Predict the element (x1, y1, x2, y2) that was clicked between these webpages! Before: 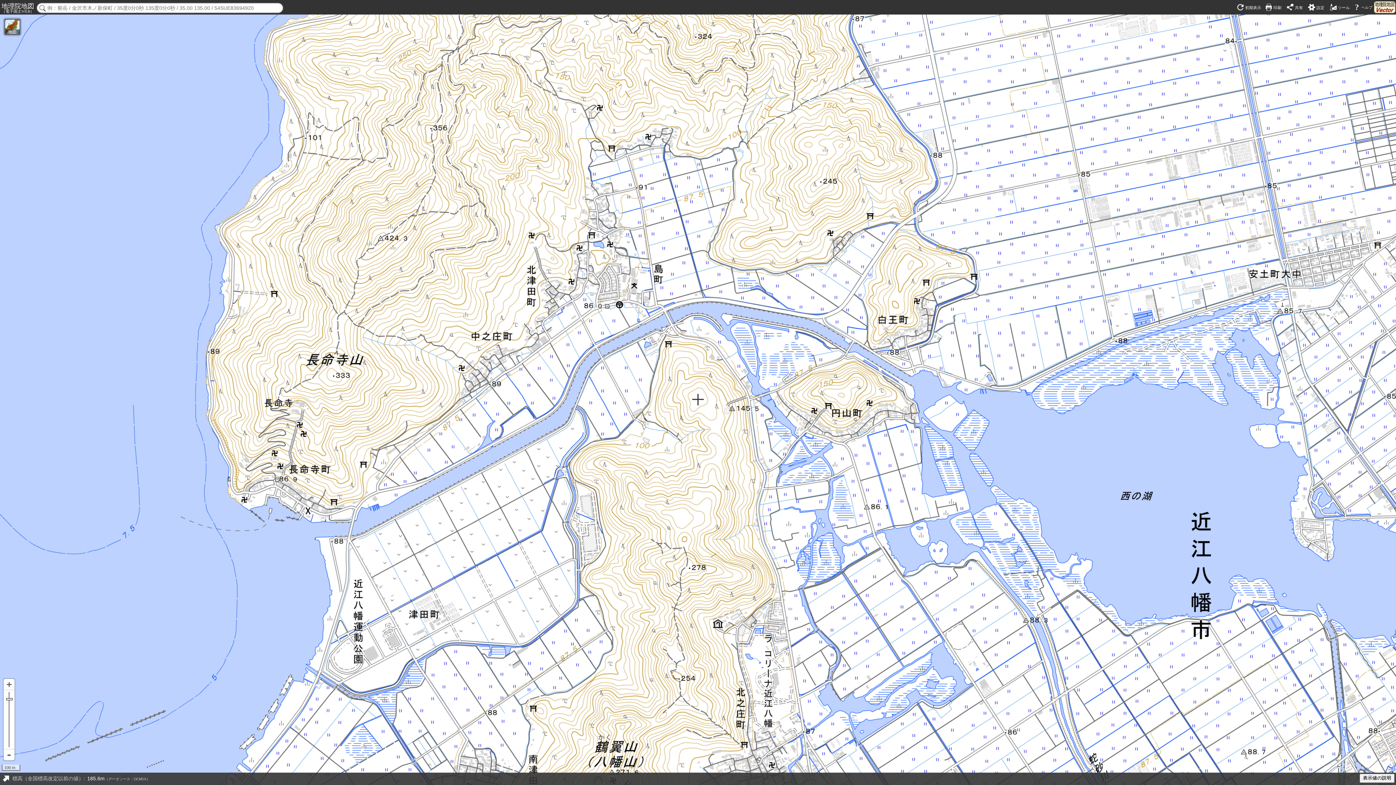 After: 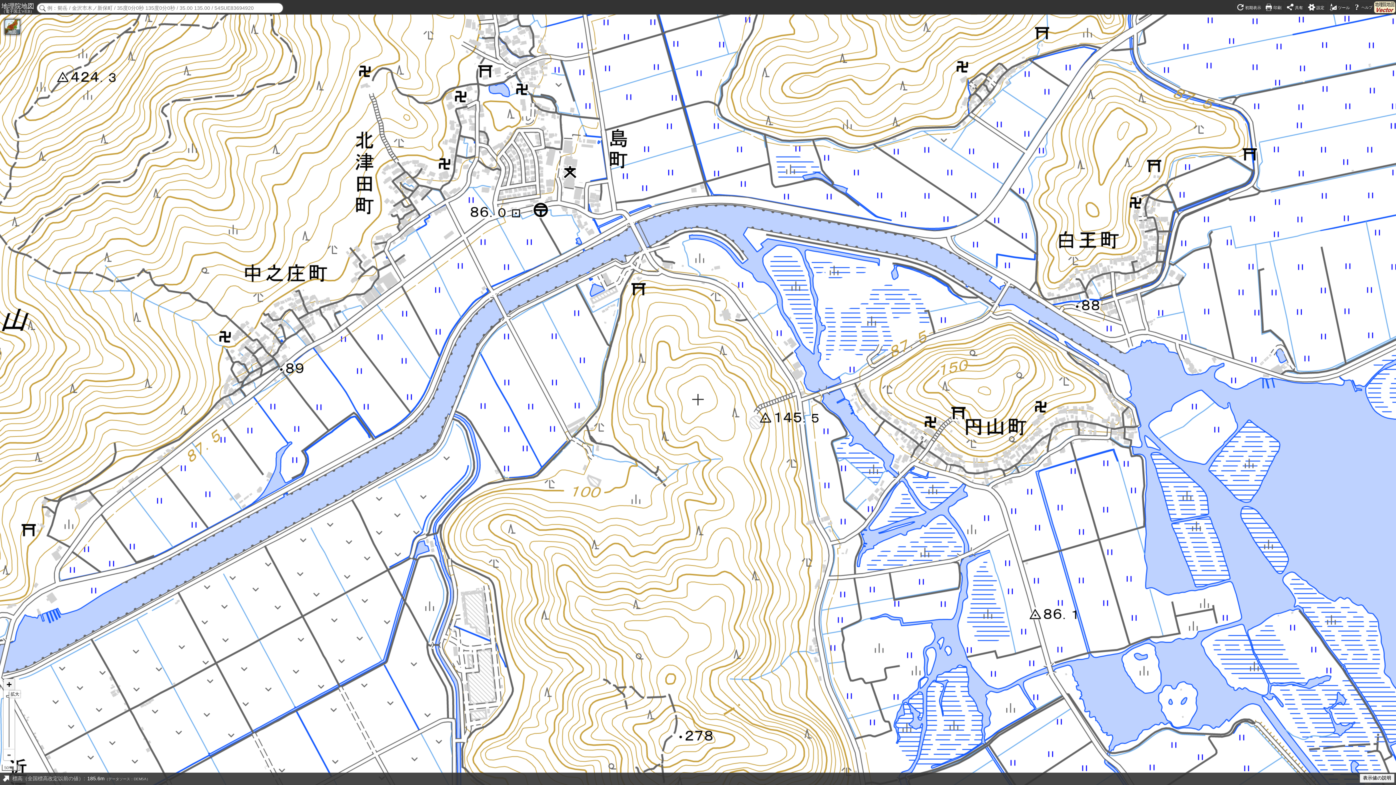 Action: bbox: (3, 679, 14, 690)